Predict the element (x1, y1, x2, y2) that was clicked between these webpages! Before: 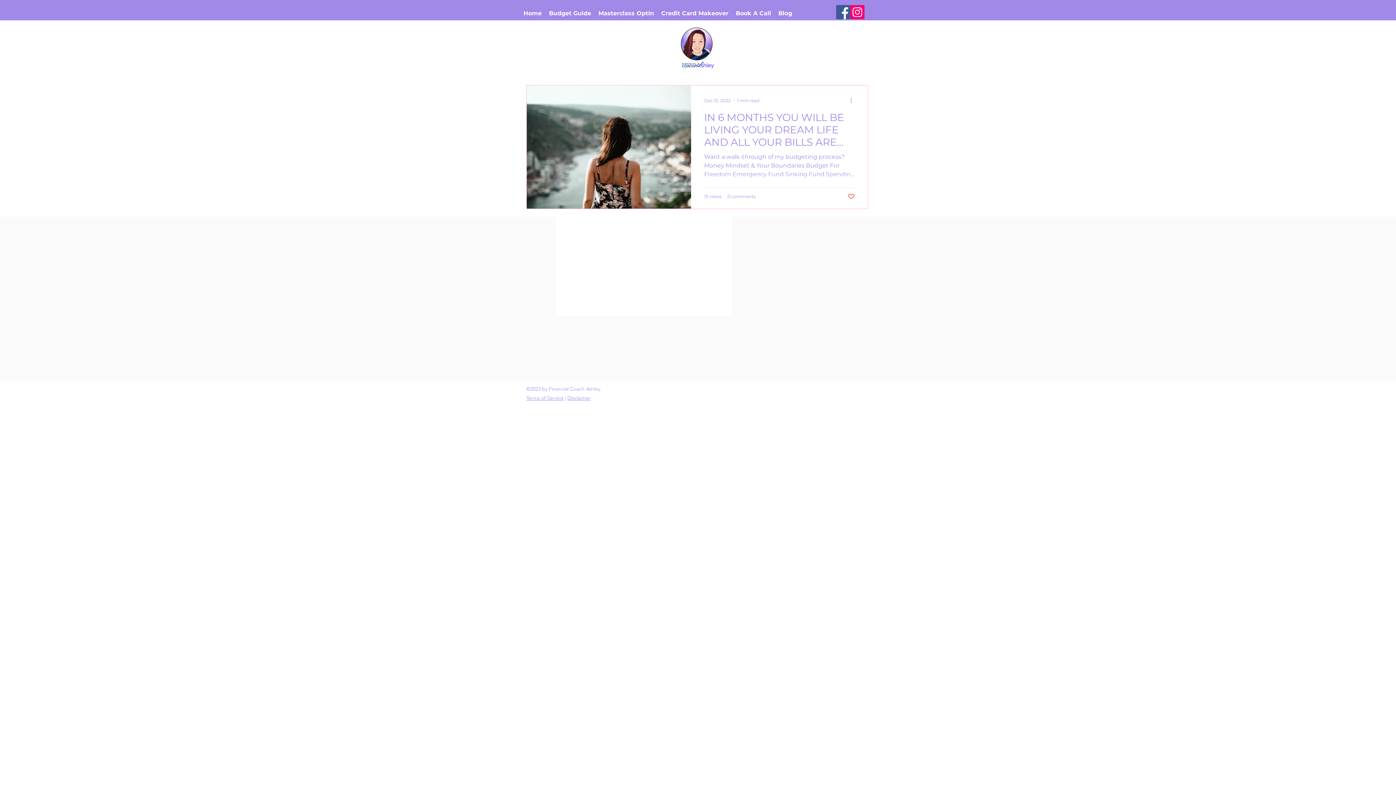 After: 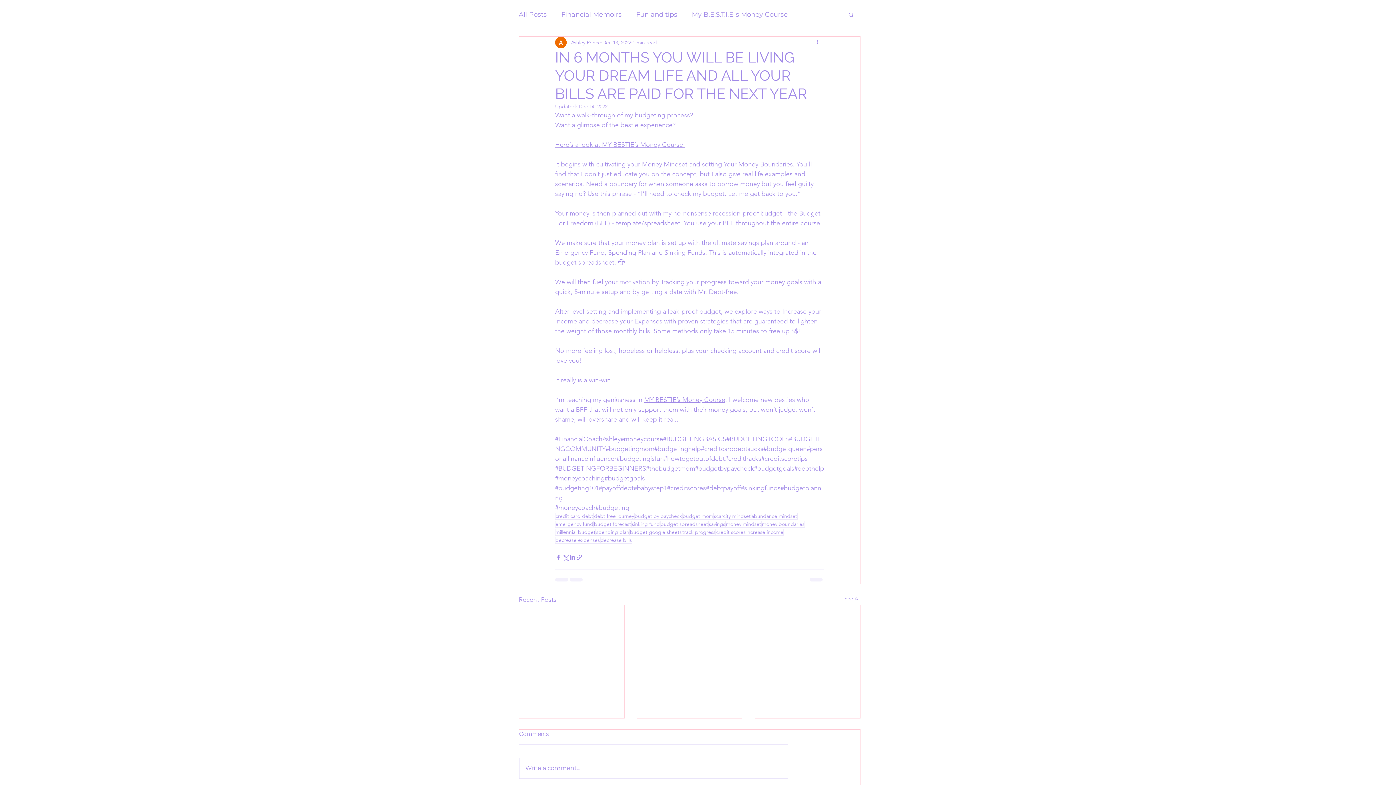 Action: bbox: (704, 110, 854, 152) label: IN 6 MONTHS YOU WILL BE LIVING YOUR DREAM LIFE AND ALL YOUR BILLS ARE PAID FOR THE NEXT YEAR